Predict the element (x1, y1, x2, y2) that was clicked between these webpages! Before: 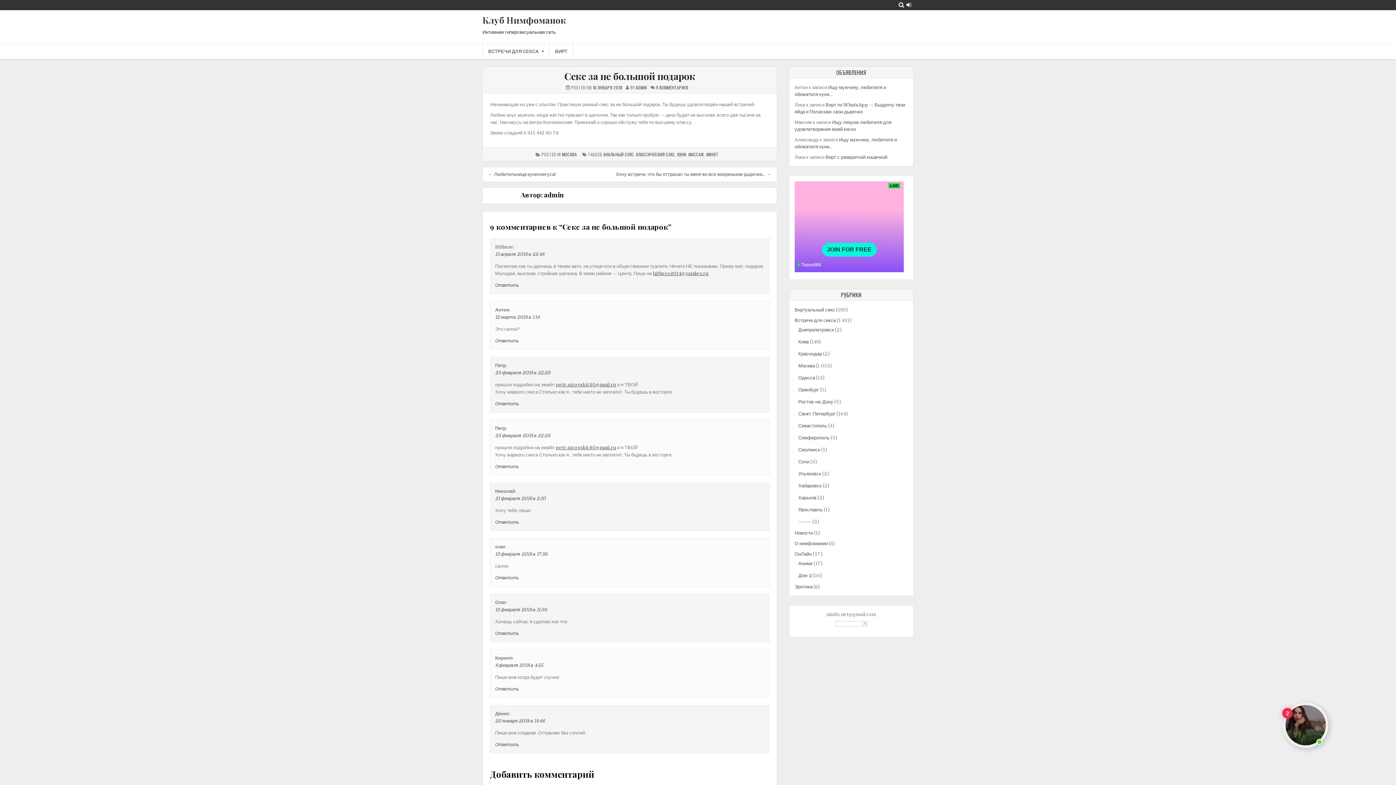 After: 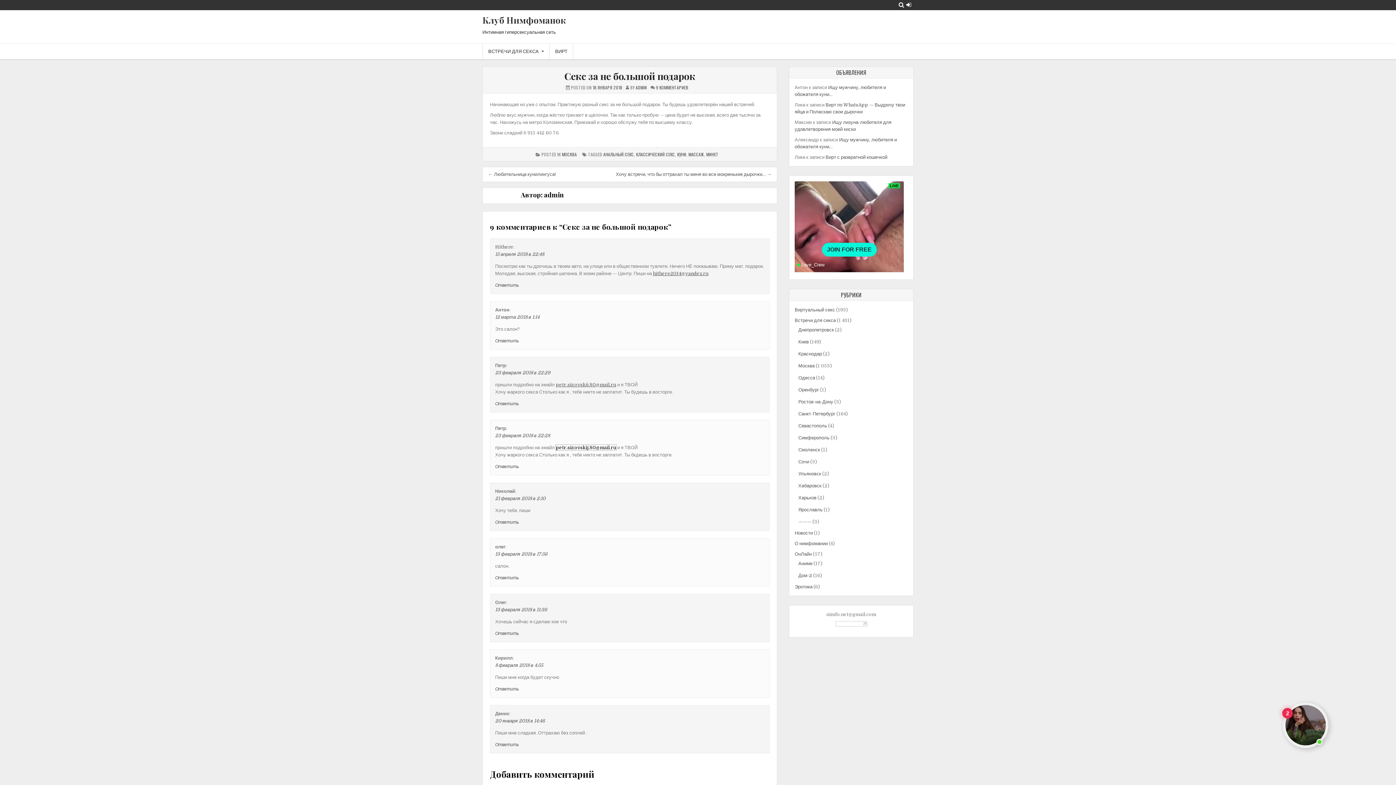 Action: label: petr.sizovskij.80@mail.ru bbox: (556, 445, 616, 450)